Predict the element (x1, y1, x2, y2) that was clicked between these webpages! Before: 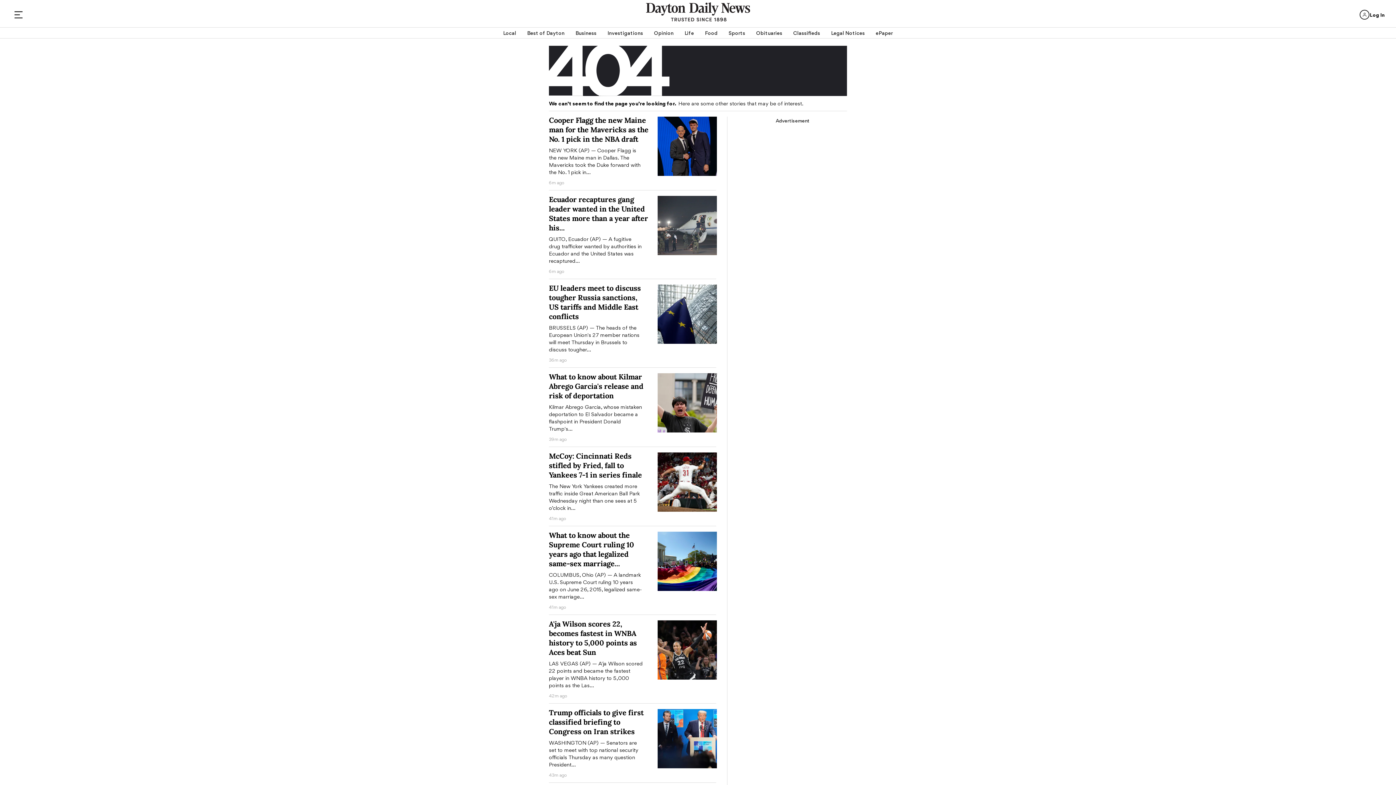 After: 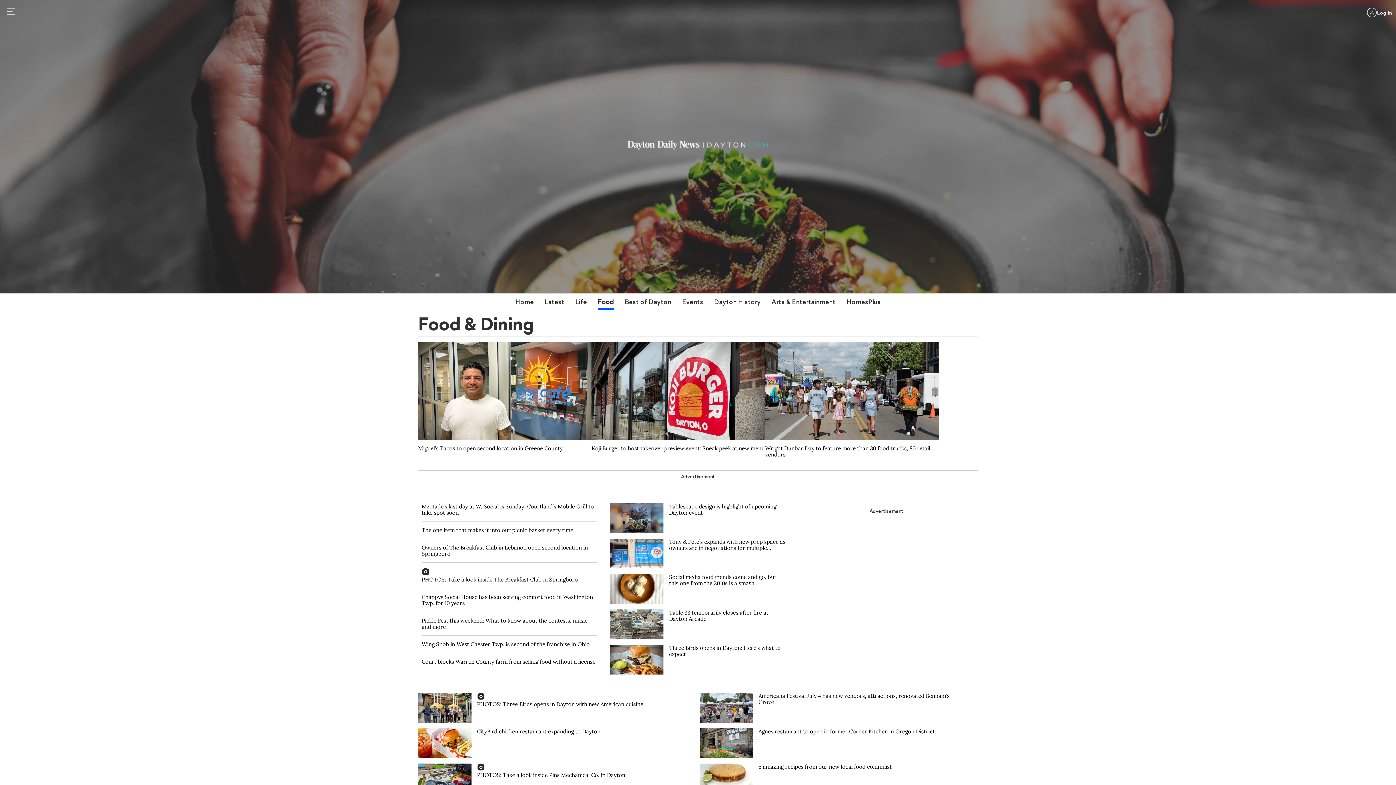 Action: label: Food bbox: (705, 27, 717, 38)